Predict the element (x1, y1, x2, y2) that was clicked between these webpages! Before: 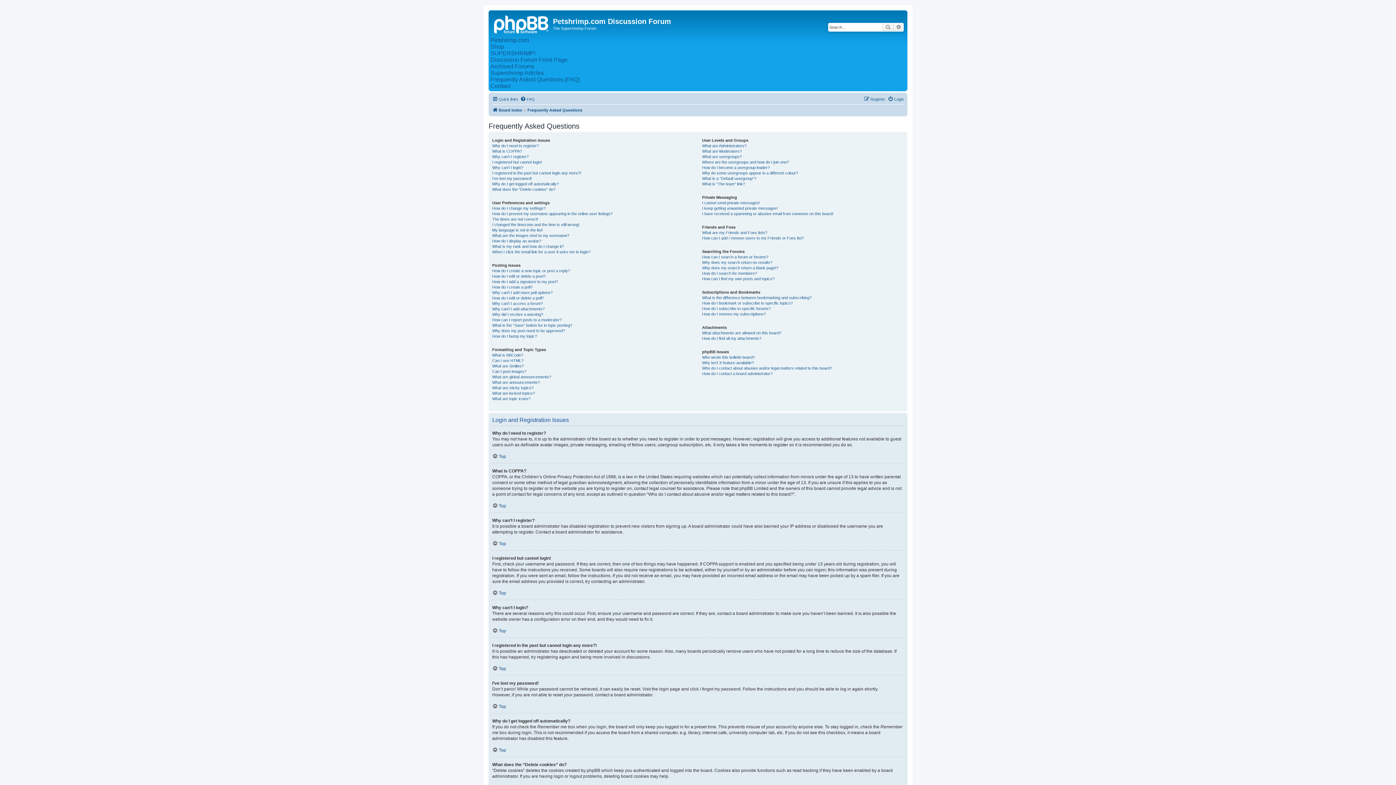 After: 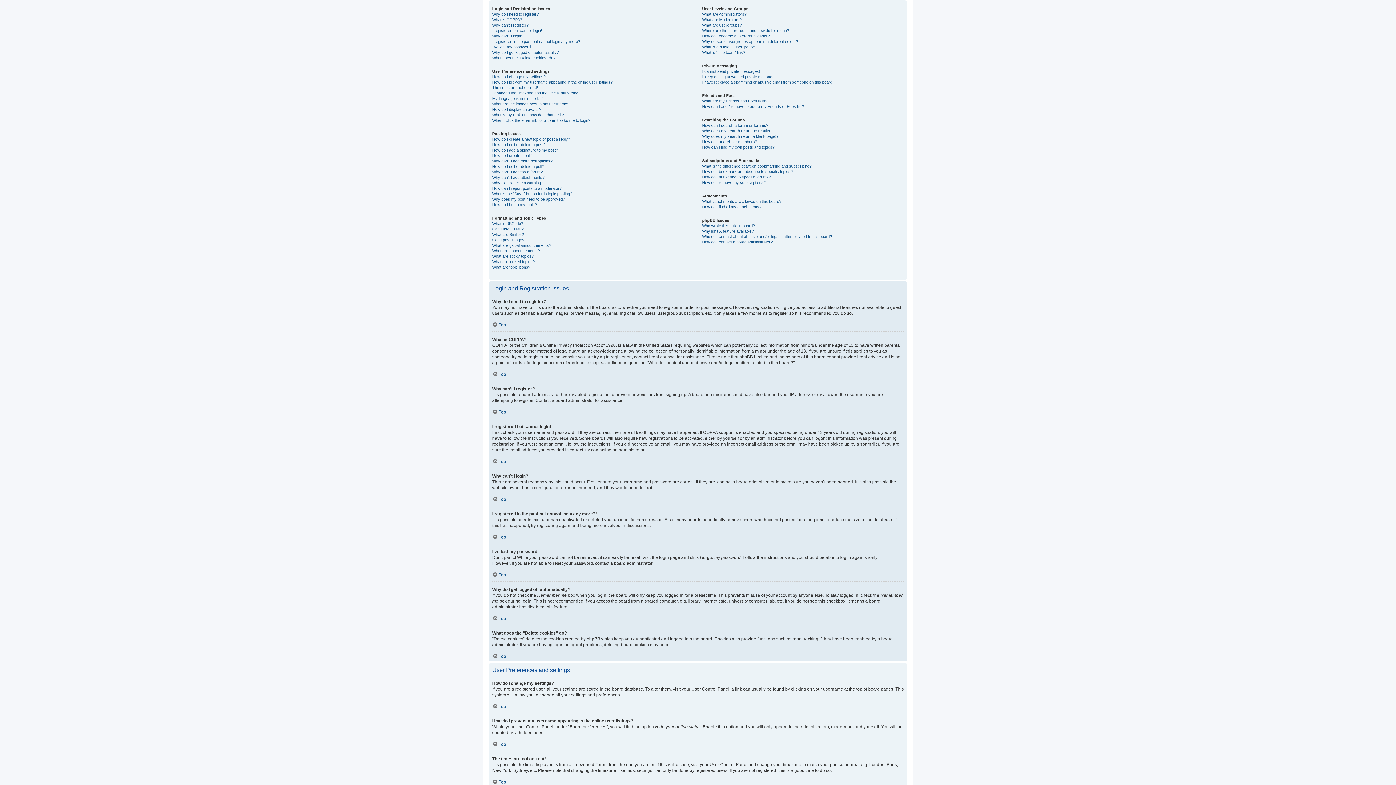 Action: bbox: (492, 666, 506, 671) label: Top